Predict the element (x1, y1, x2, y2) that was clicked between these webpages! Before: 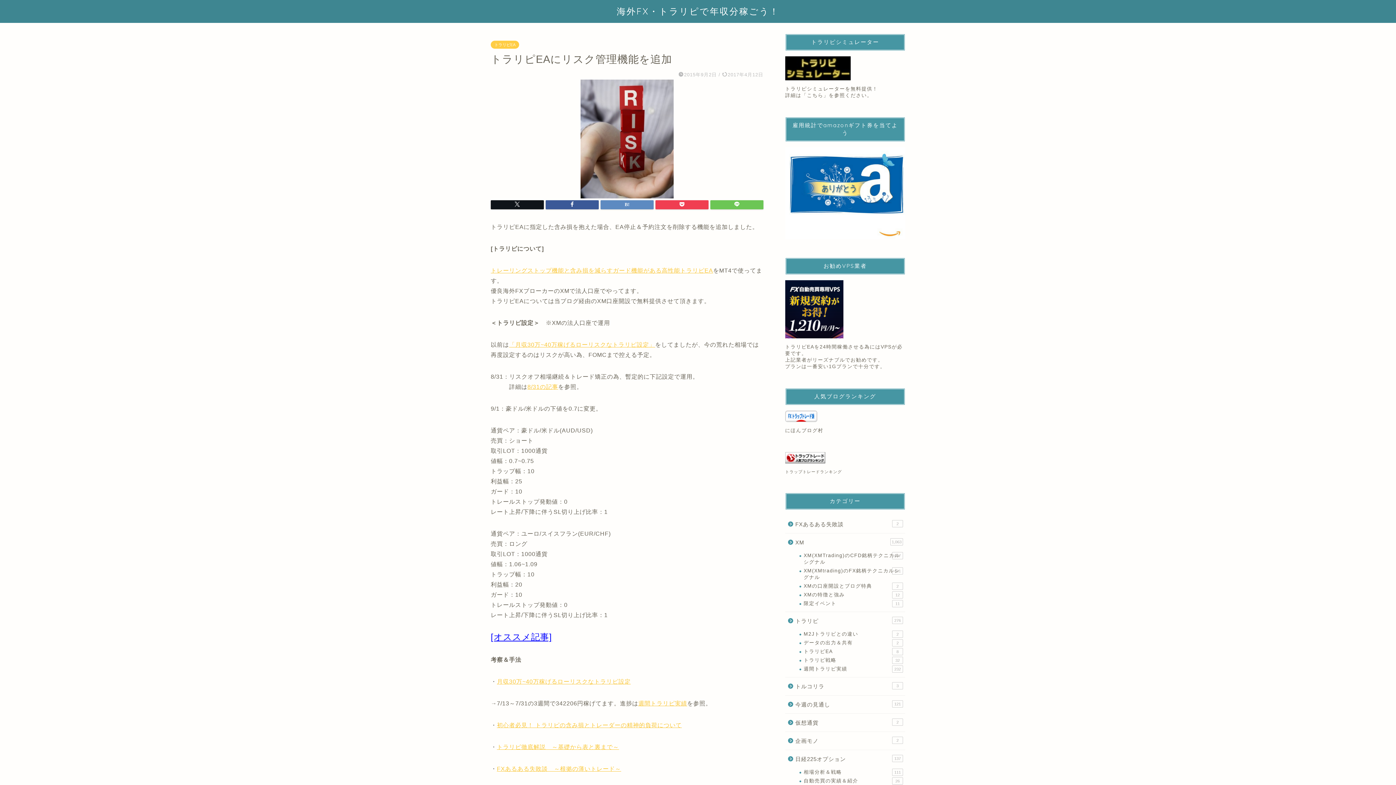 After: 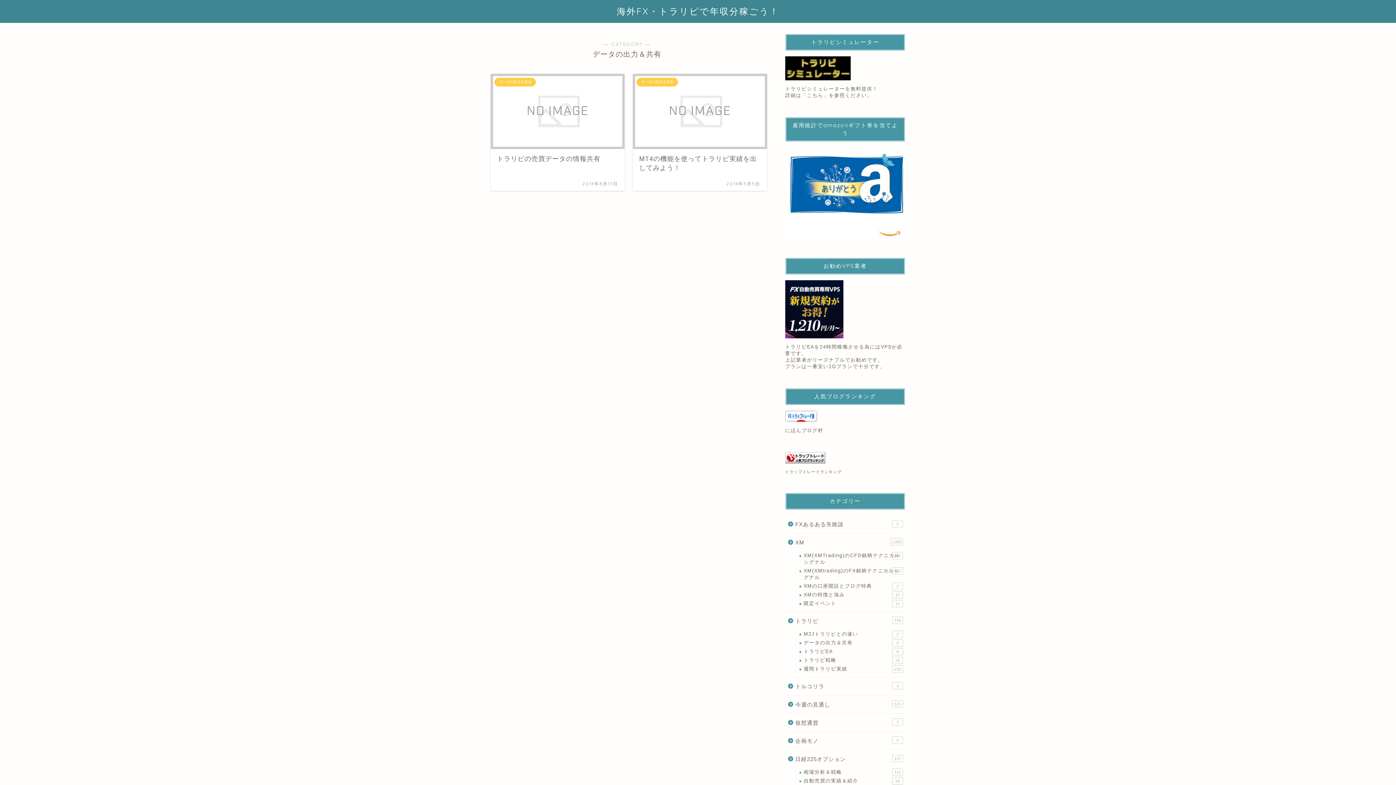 Action: bbox: (794, 638, 904, 647) label: データの出力＆共有
2